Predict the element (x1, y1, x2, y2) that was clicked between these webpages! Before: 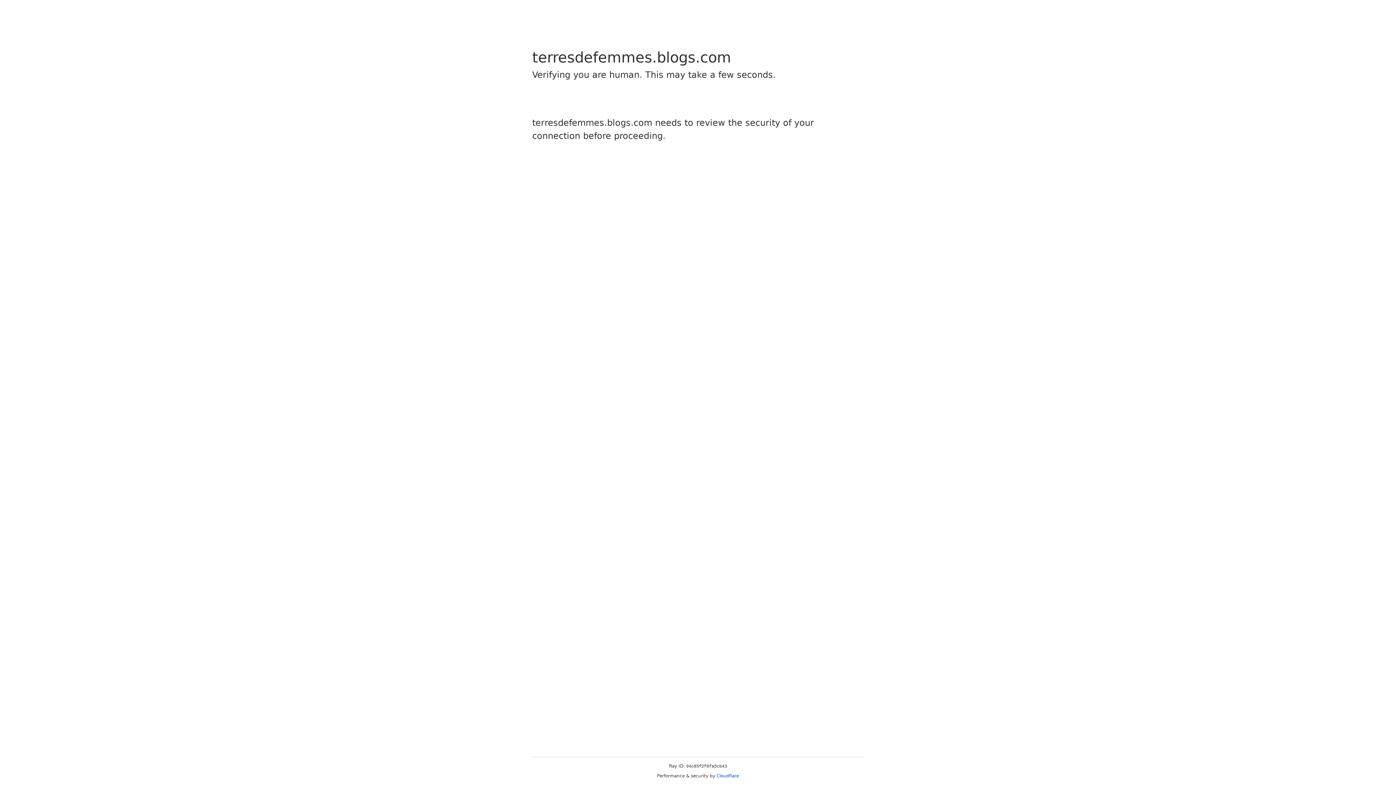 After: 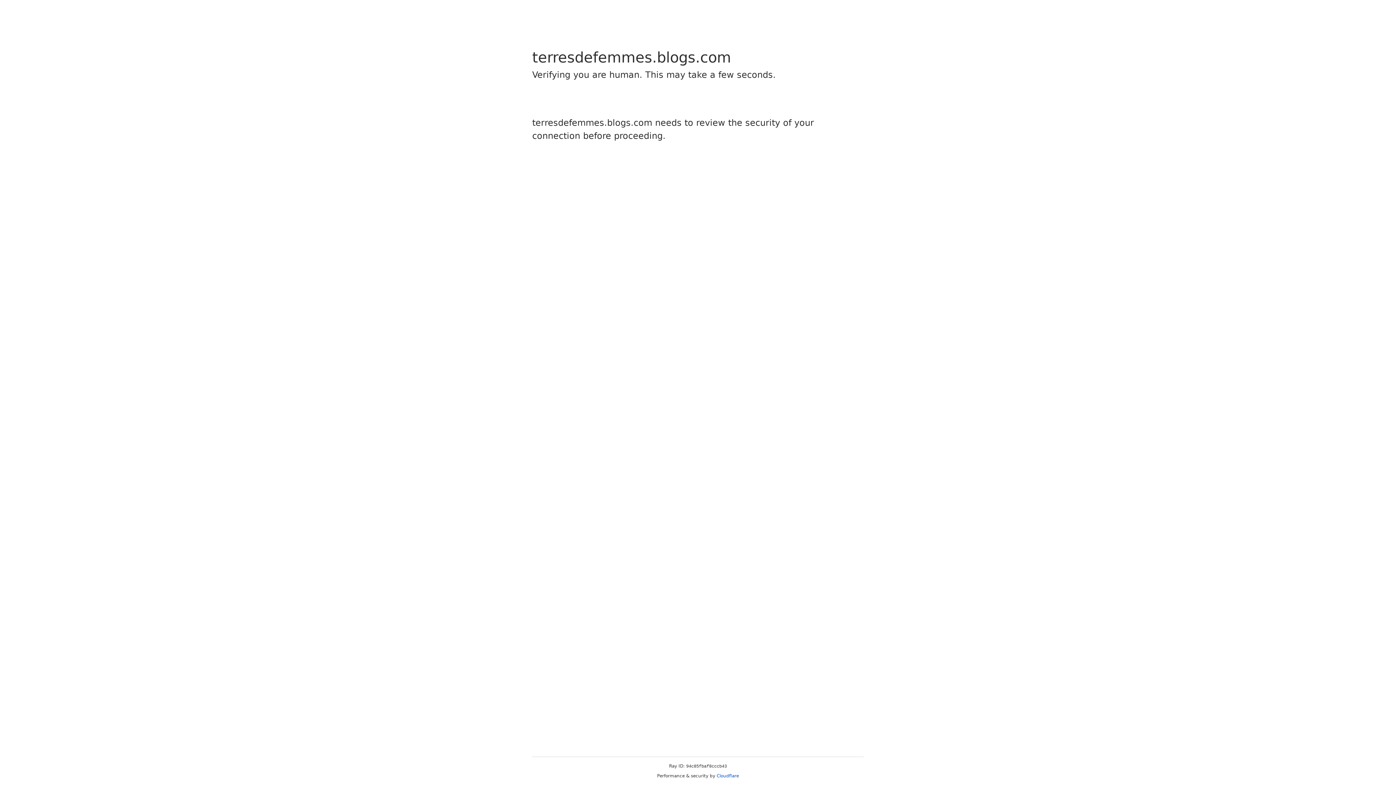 Action: bbox: (716, 773, 739, 778) label: Cloudflare